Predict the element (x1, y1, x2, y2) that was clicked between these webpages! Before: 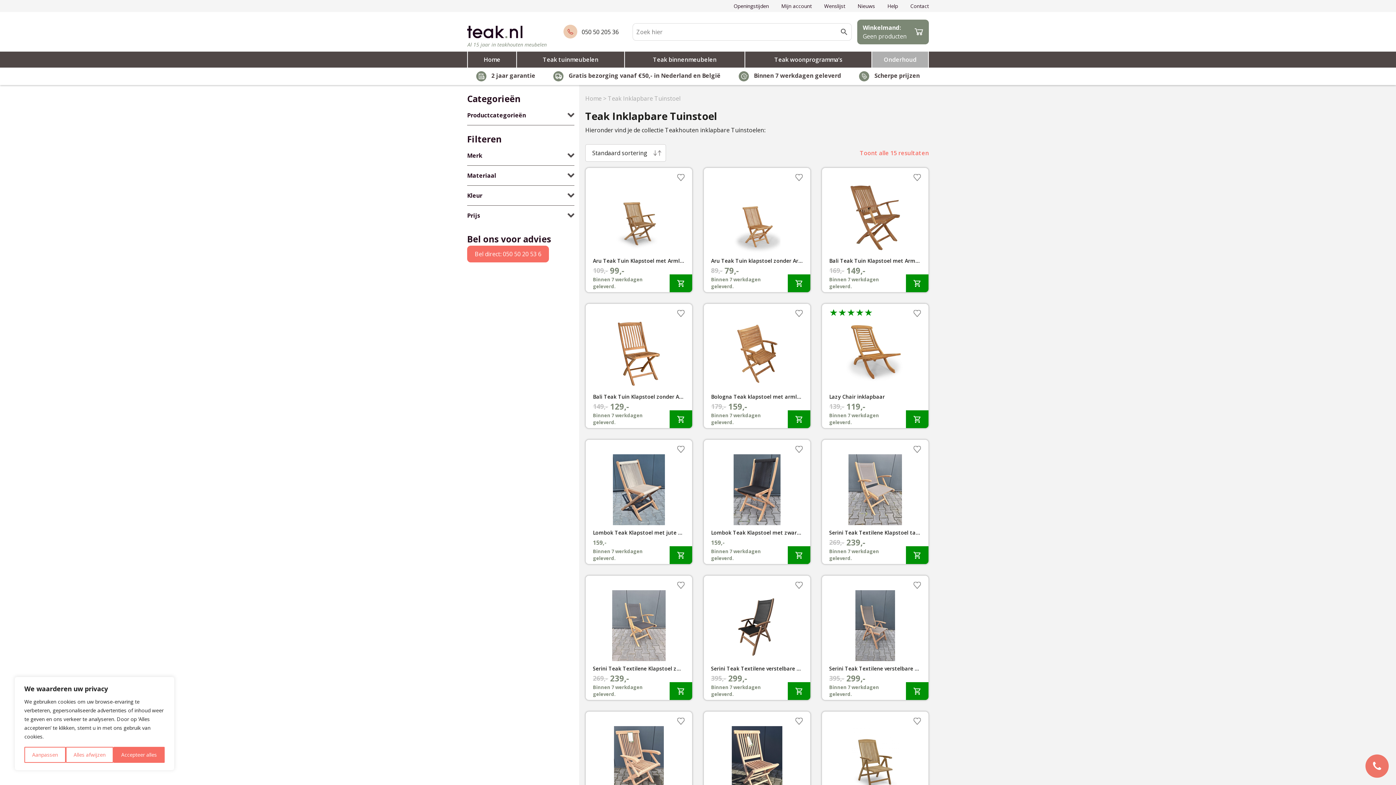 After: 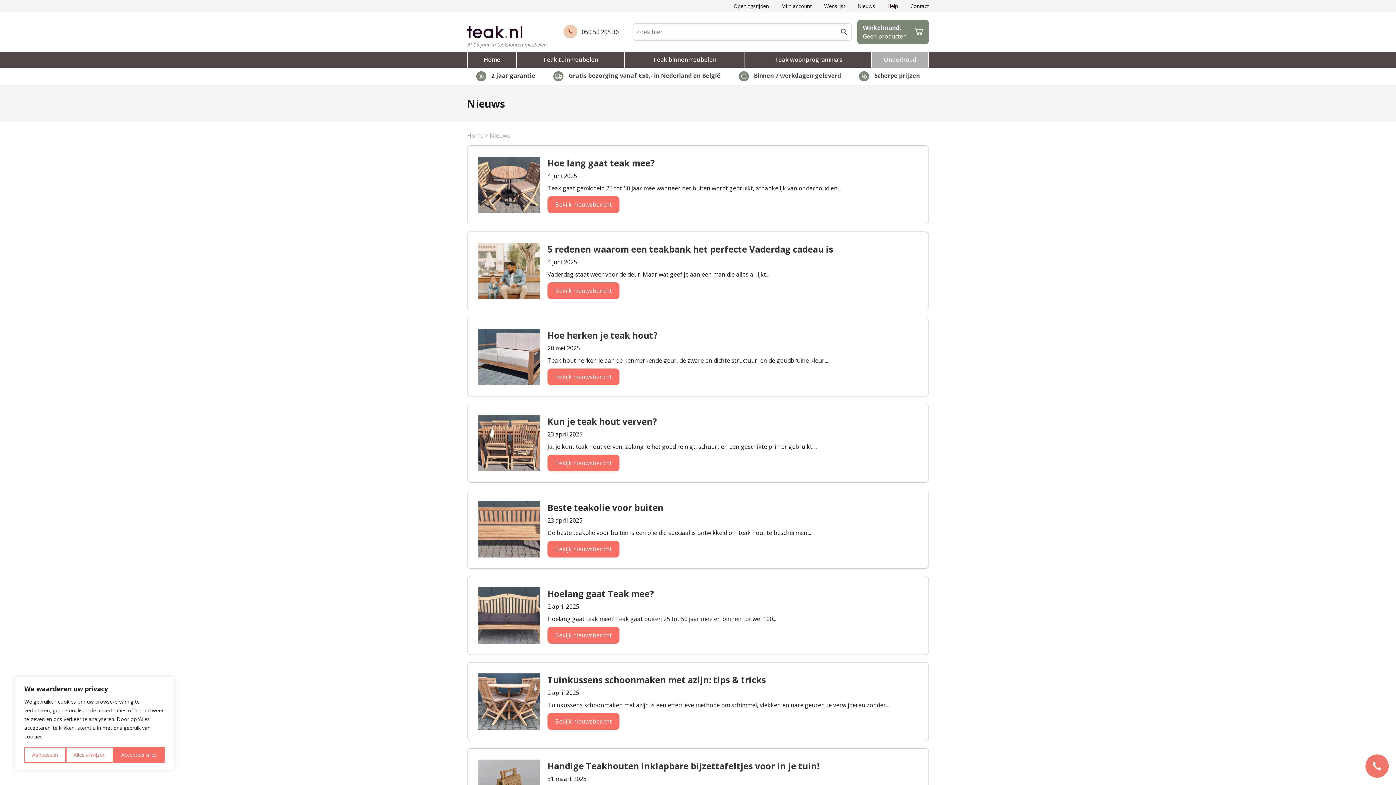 Action: bbox: (852, 0, 880, 12) label: Nieuws